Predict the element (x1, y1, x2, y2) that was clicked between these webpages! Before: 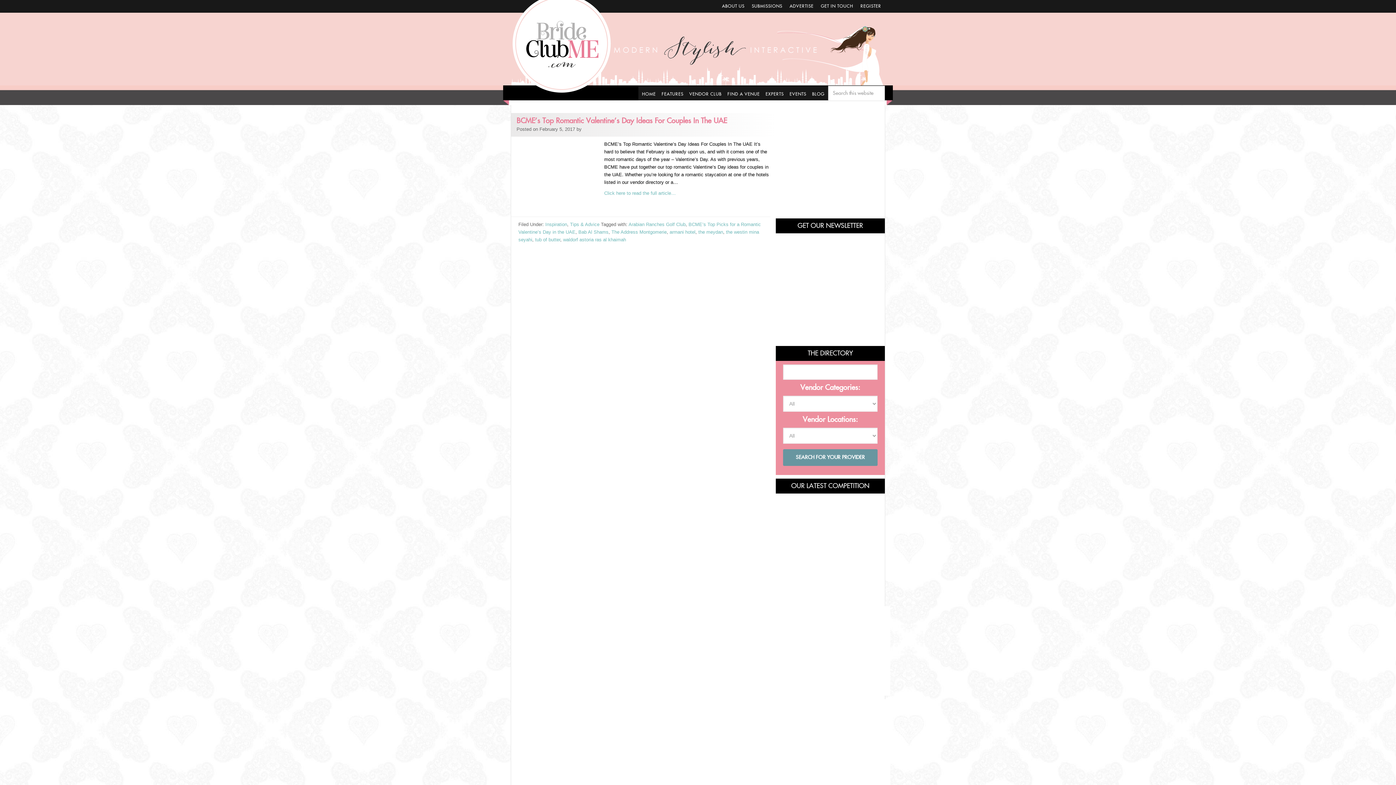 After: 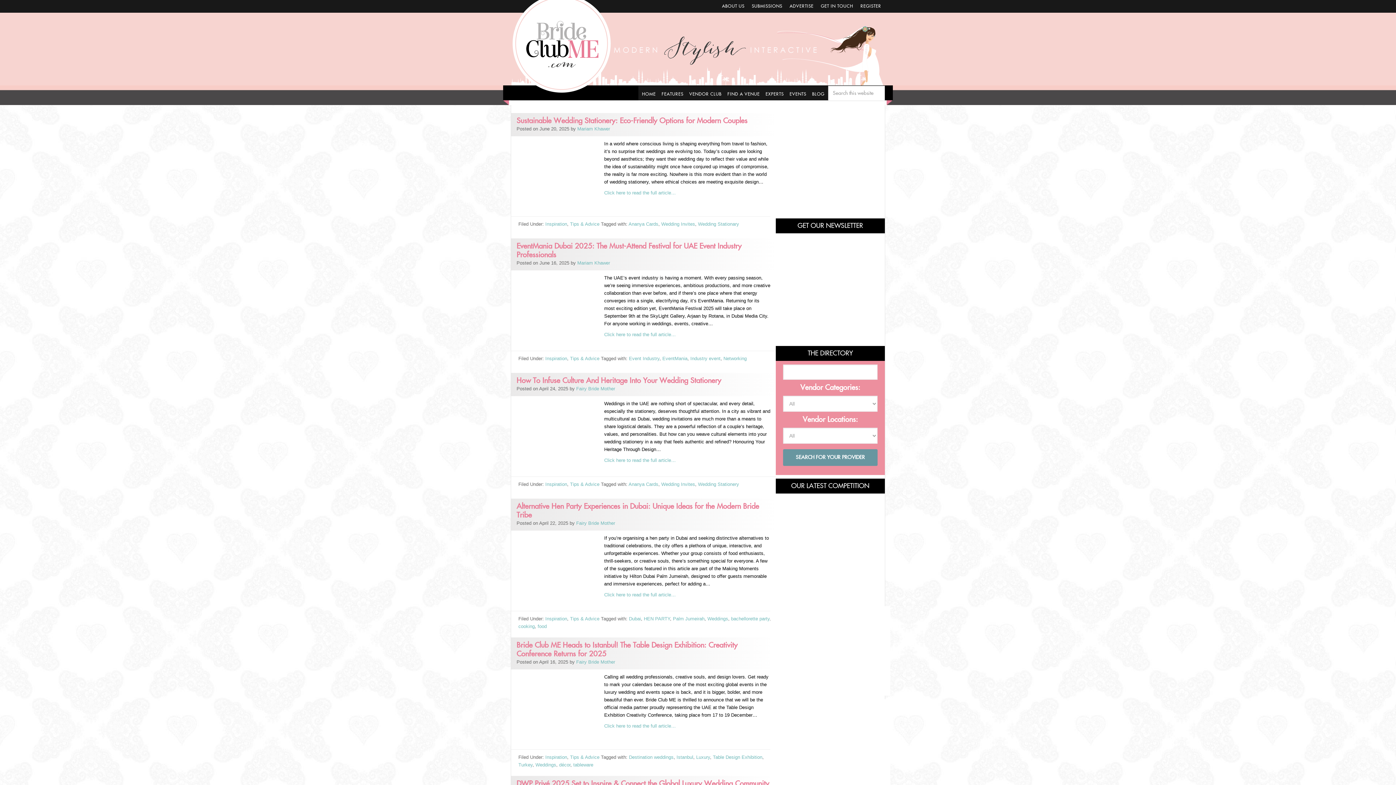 Action: bbox: (570, 221, 599, 227) label: Tips & Advice